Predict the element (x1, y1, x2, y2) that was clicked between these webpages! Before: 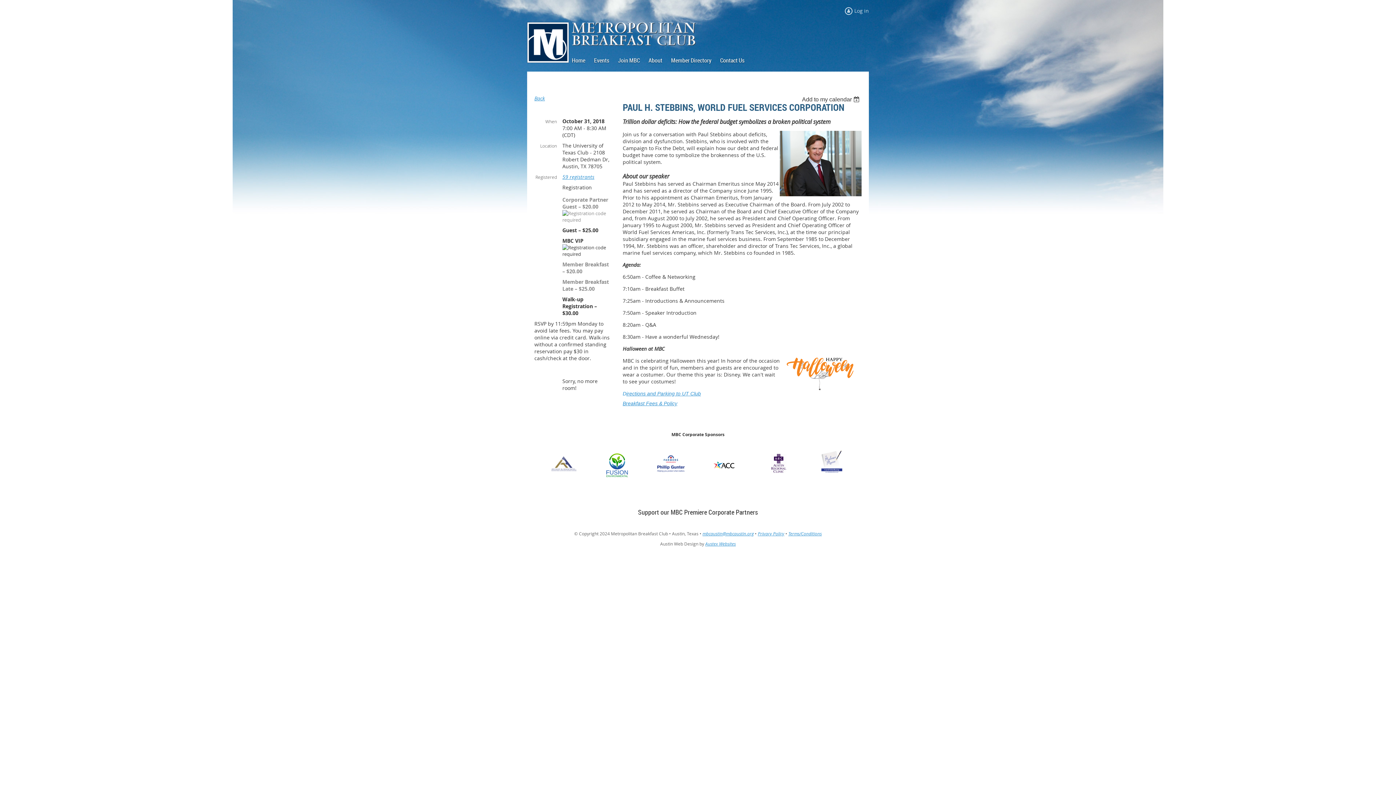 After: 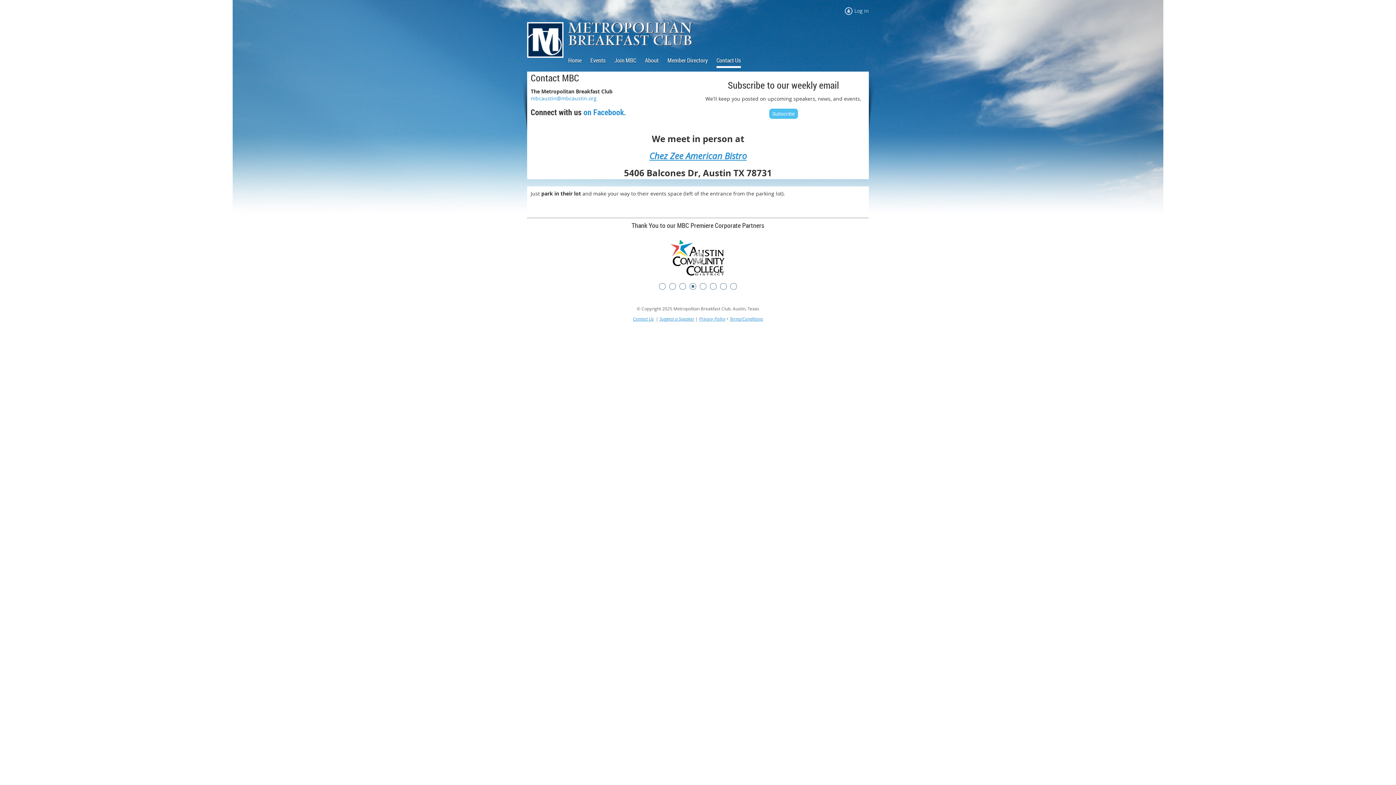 Action: bbox: (720, 54, 753, 66) label: Contact Us